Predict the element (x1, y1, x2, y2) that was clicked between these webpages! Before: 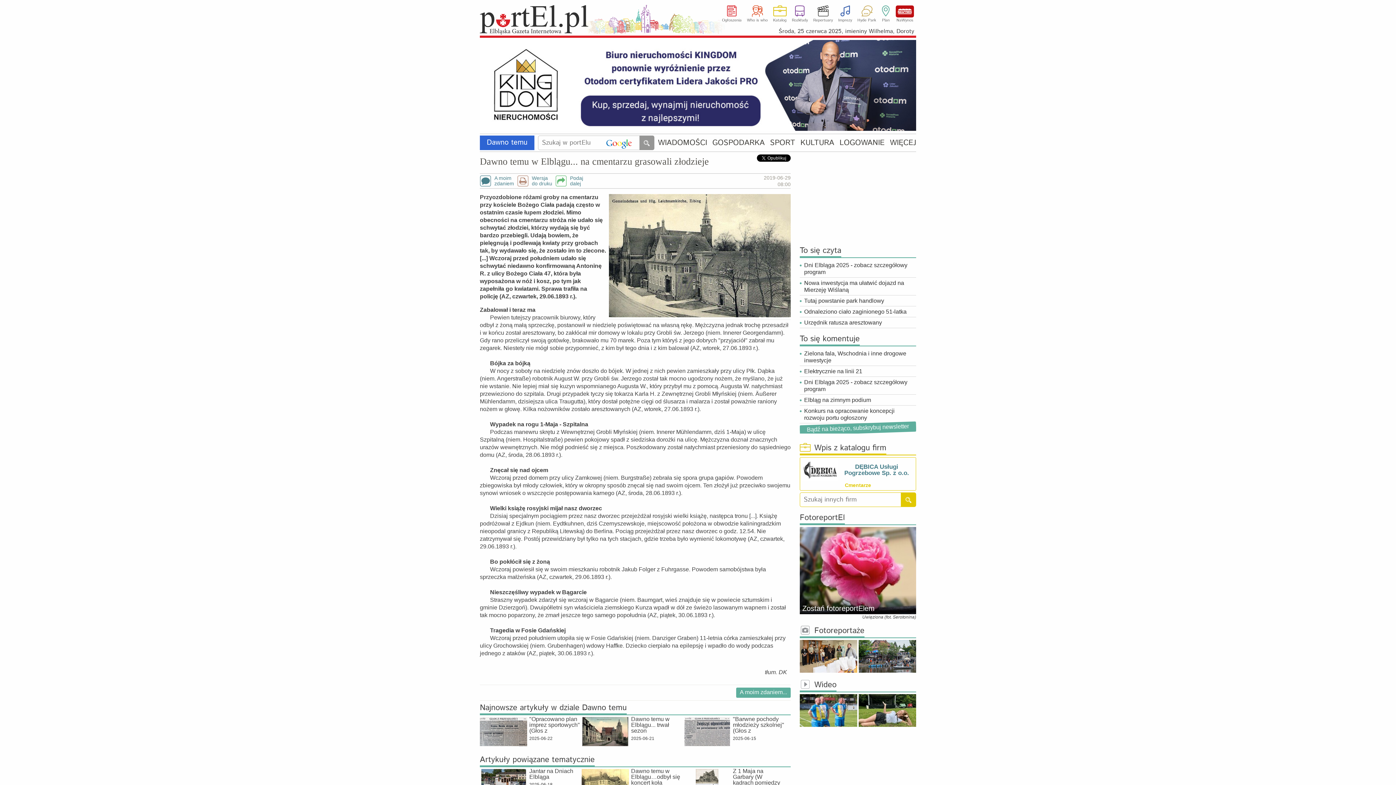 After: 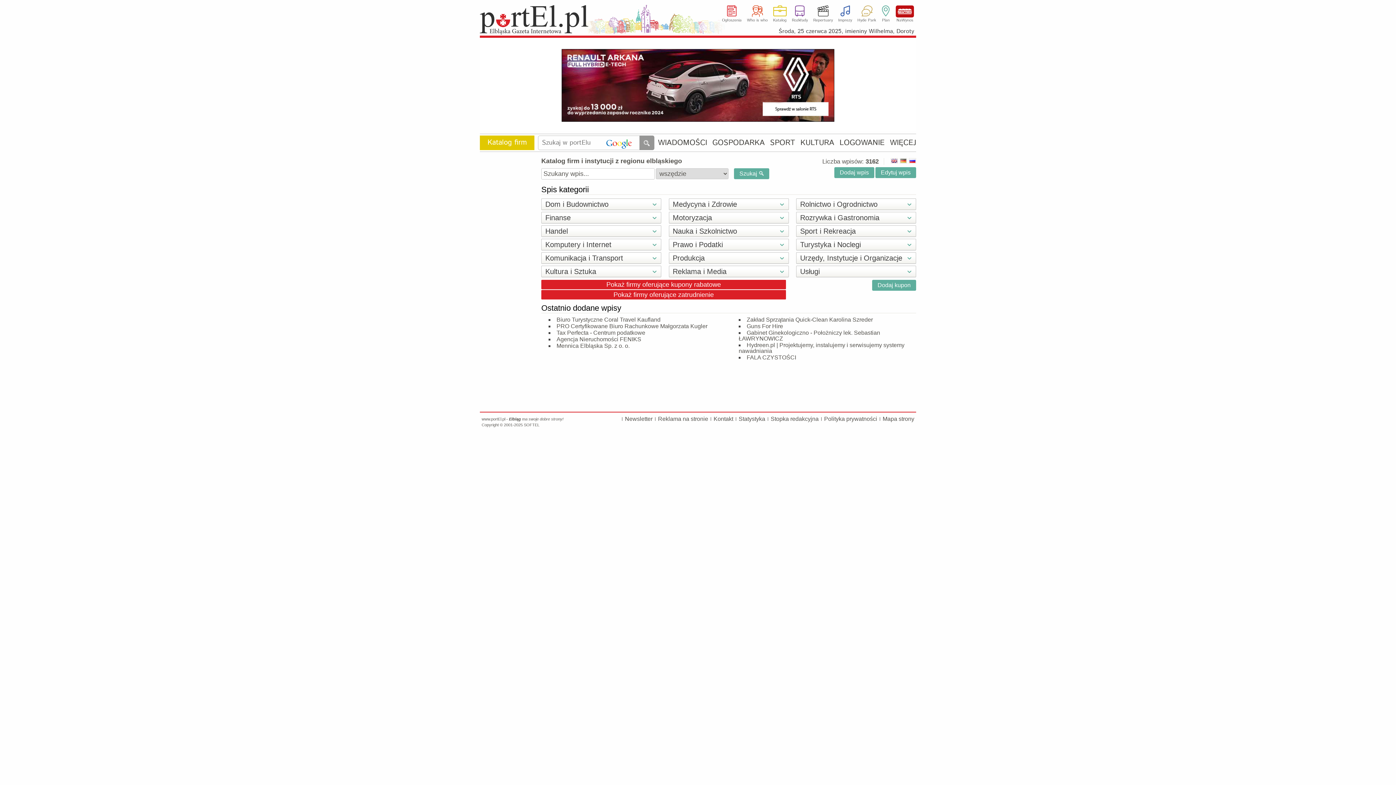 Action: bbox: (800, 442, 886, 454) label: Wpis z katalogu firm